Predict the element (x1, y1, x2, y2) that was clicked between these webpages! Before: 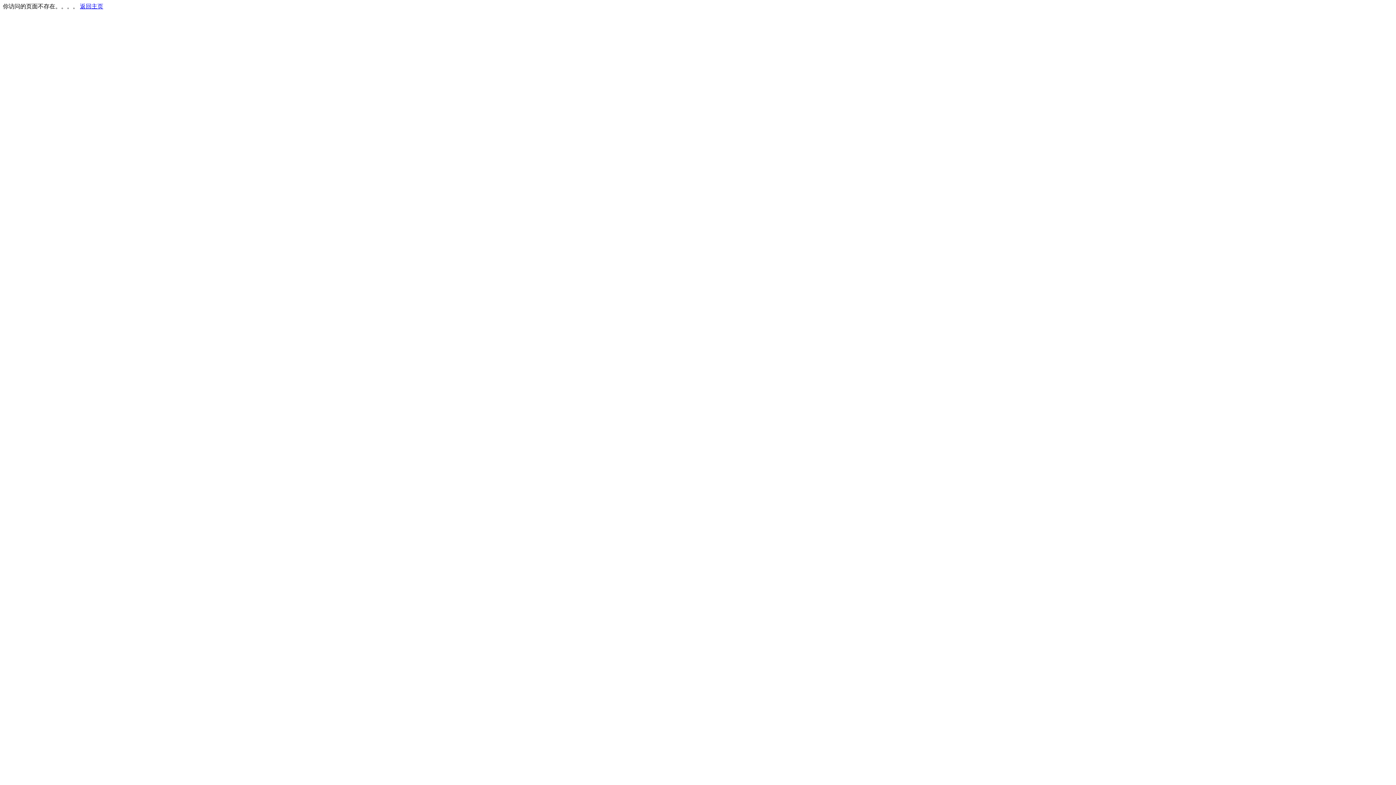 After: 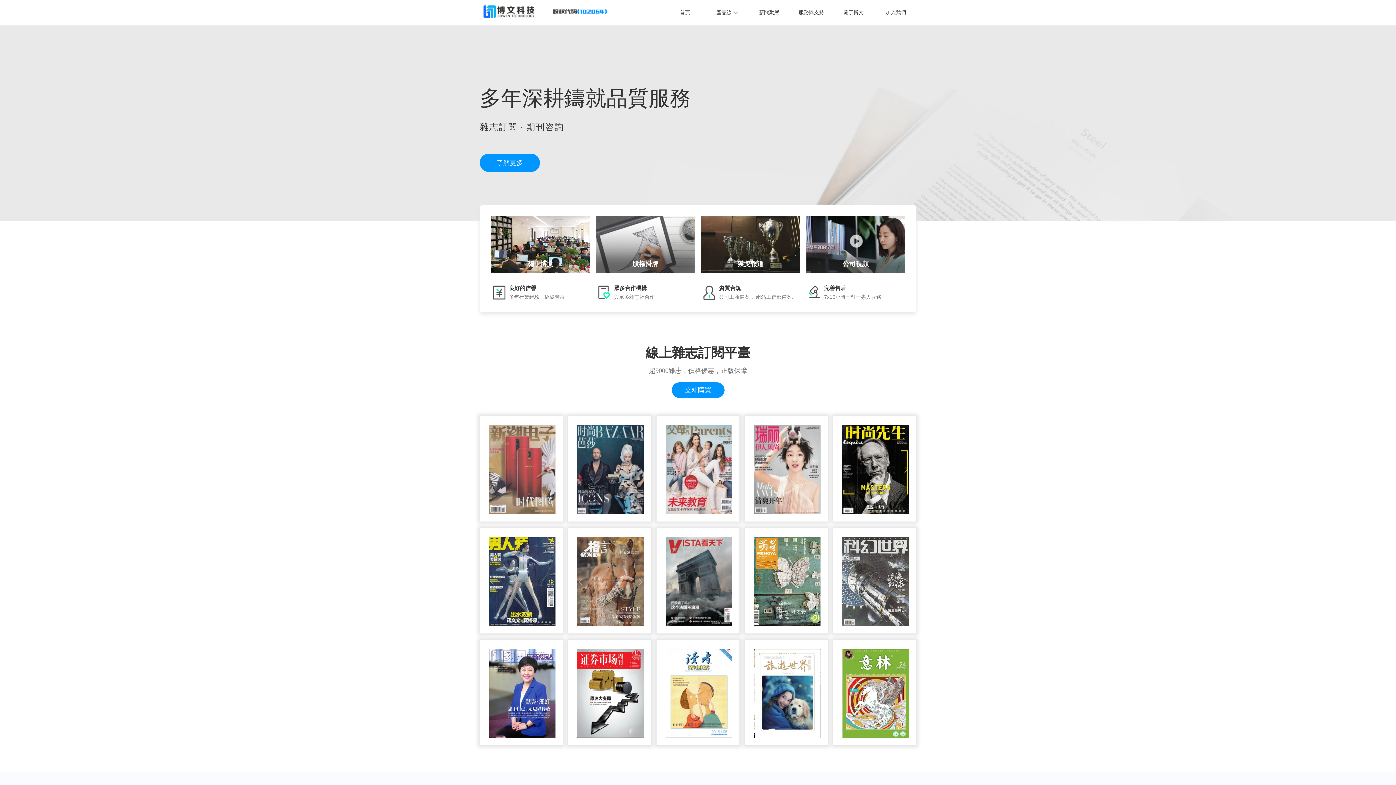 Action: label: 返回主页 bbox: (80, 3, 103, 9)